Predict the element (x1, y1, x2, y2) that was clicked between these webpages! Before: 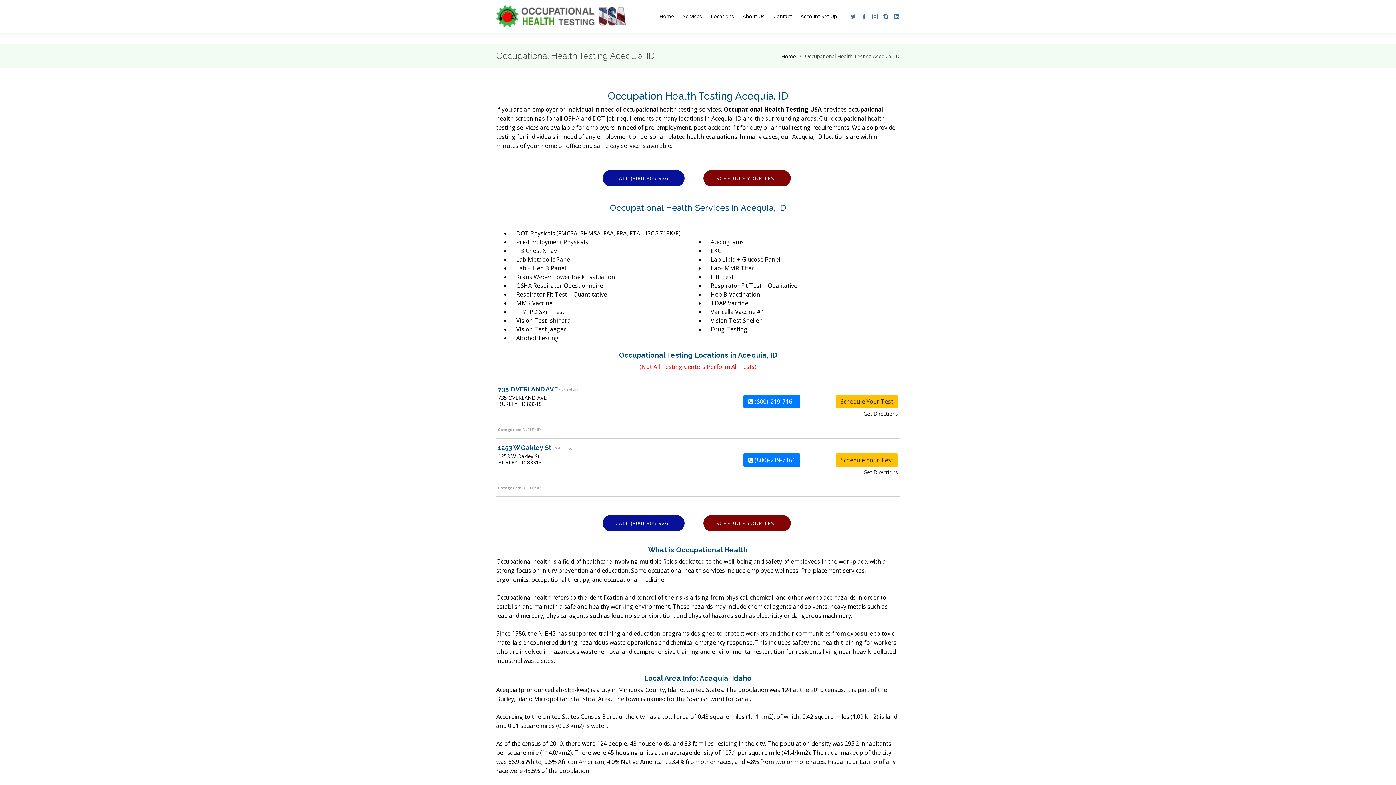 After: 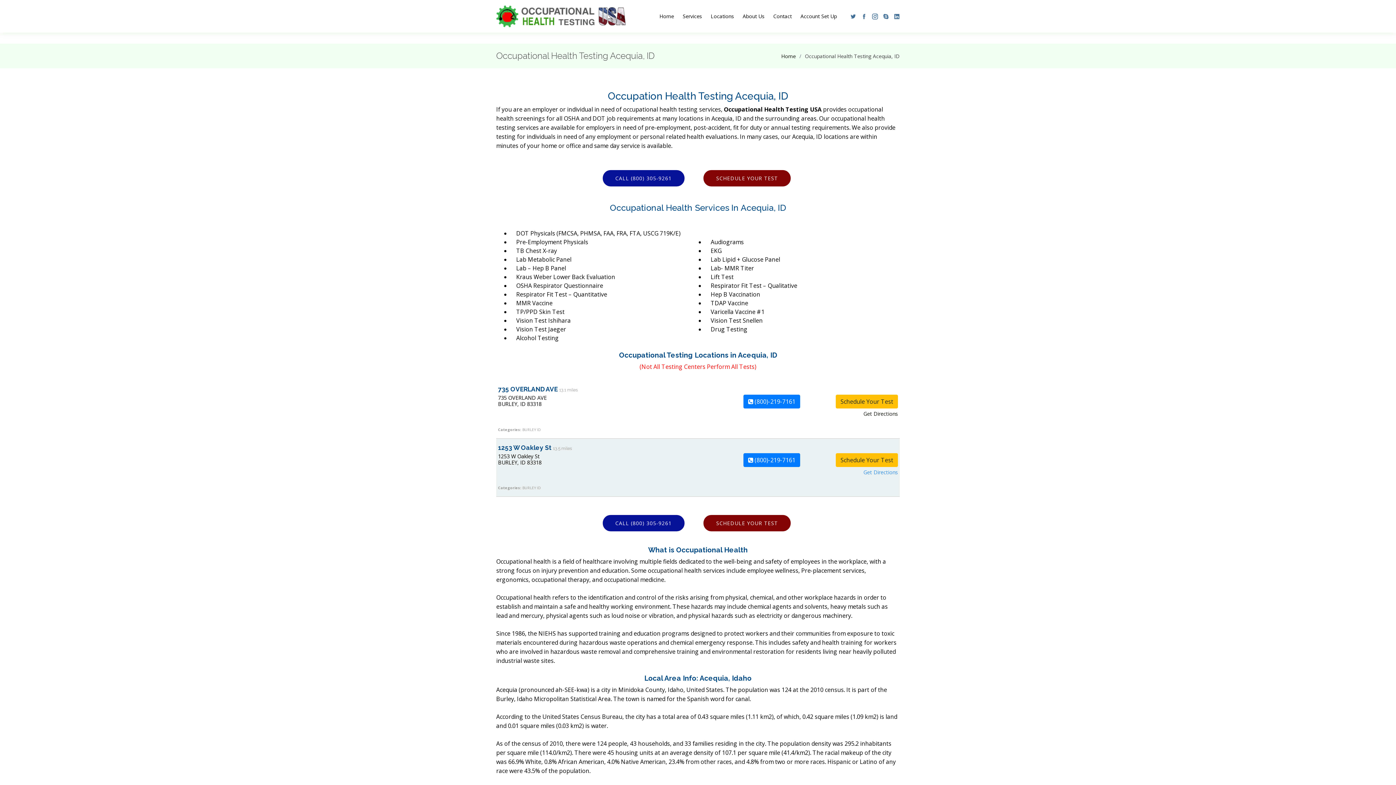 Action: bbox: (863, 468, 898, 475) label: Get Directions